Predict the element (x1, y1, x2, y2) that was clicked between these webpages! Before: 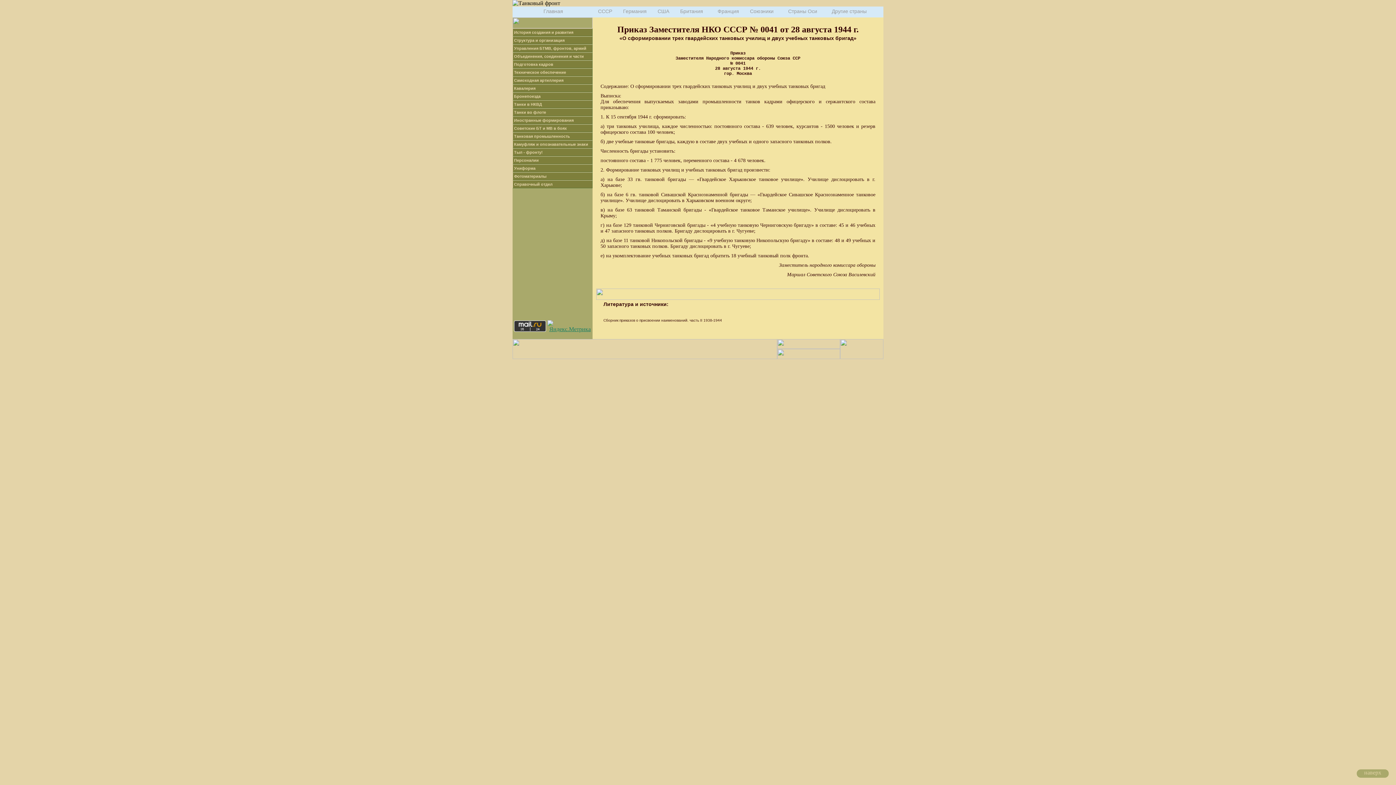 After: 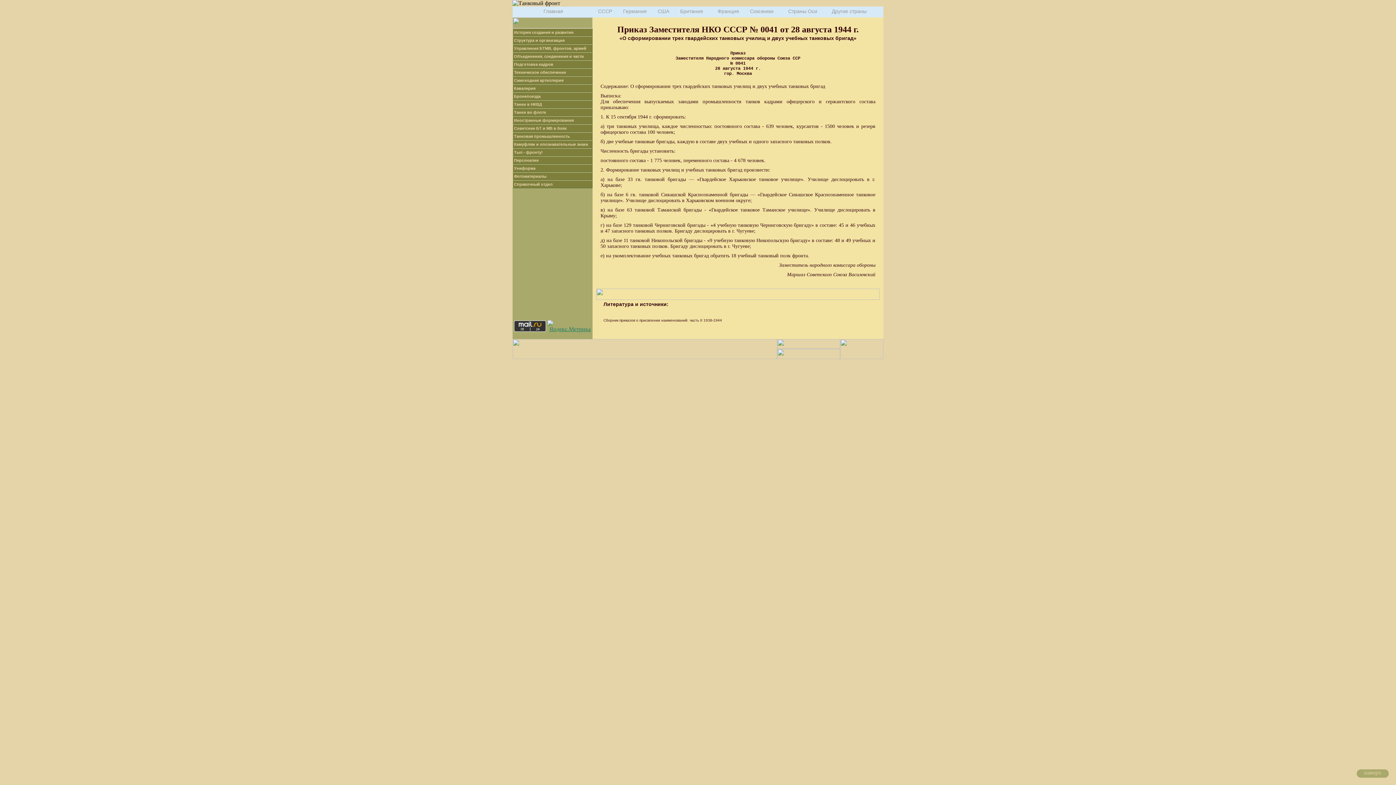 Action: bbox: (547, 326, 592, 332)